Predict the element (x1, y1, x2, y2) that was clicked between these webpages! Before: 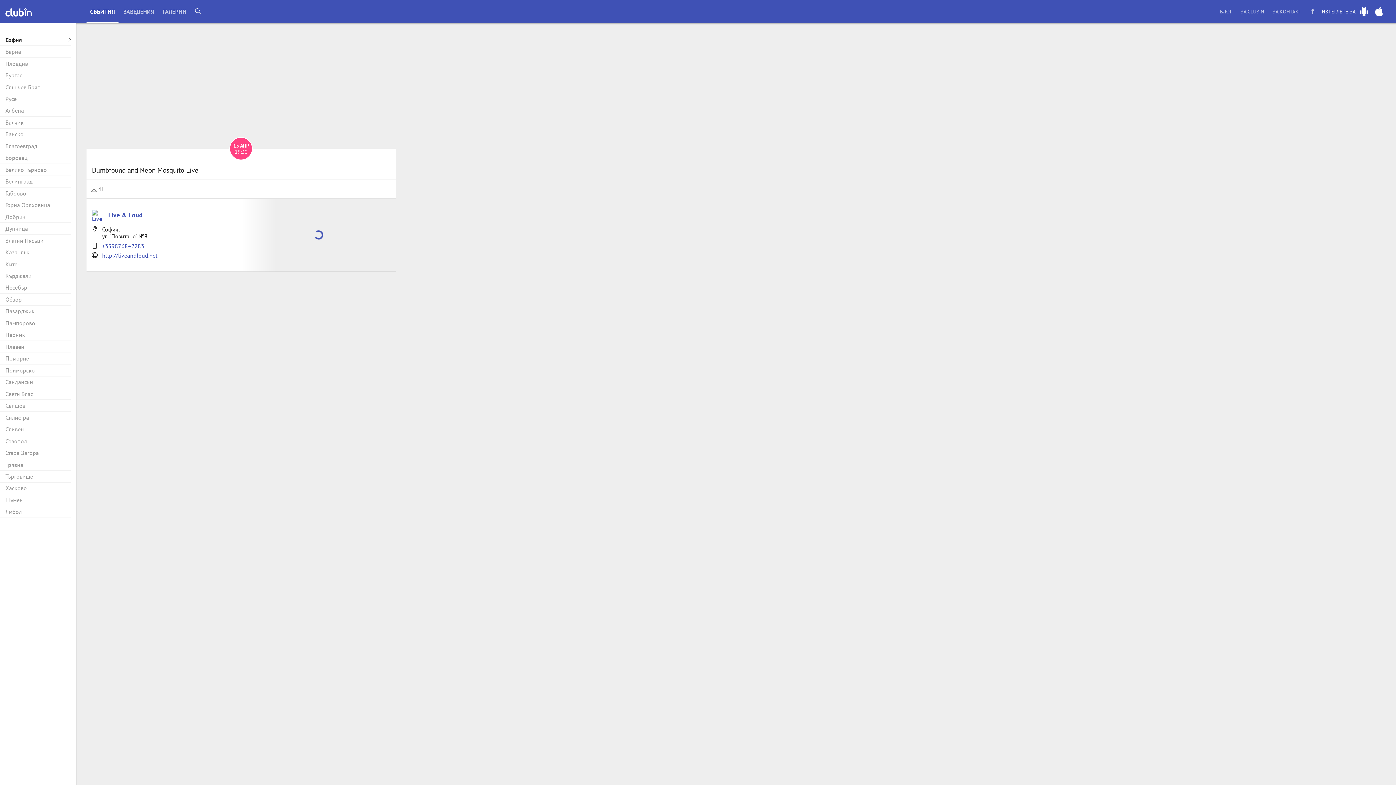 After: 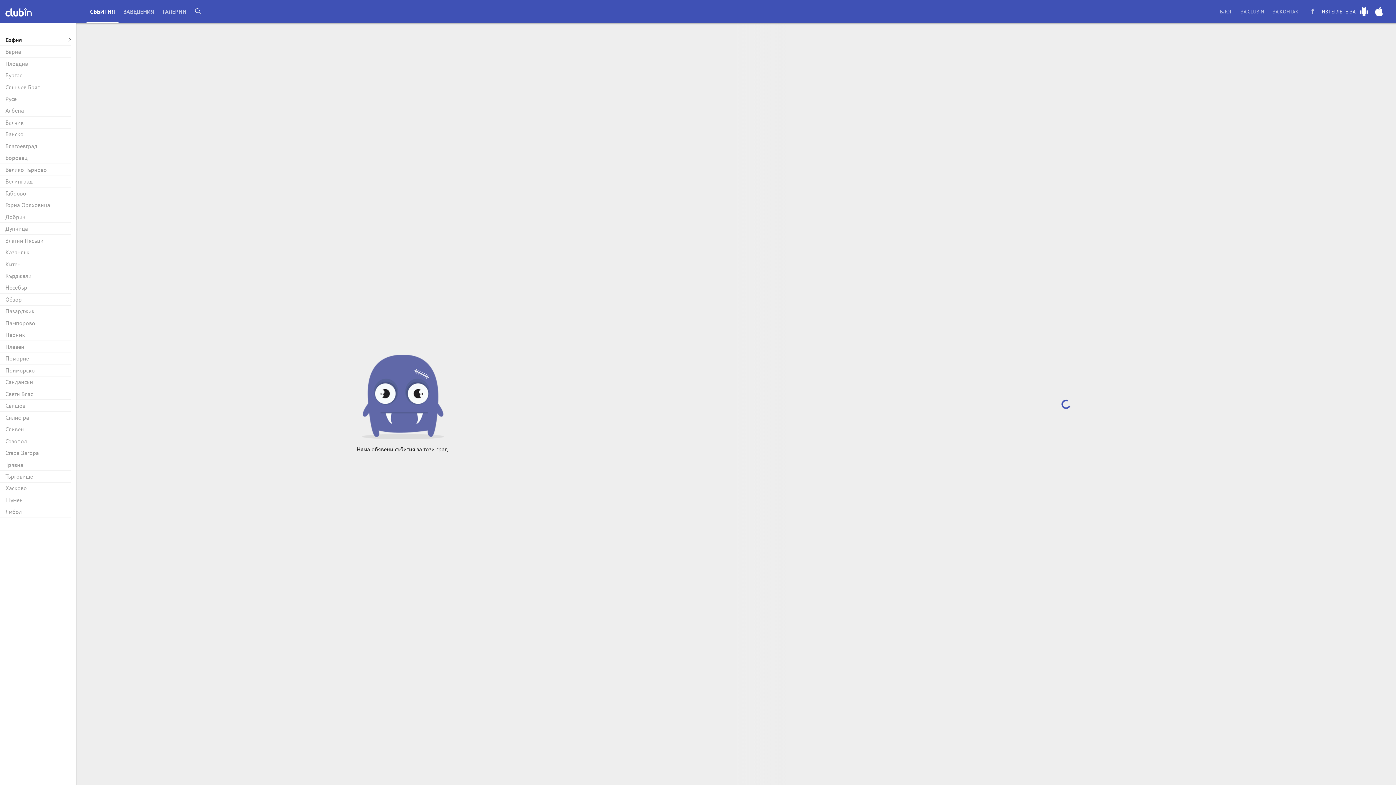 Action: label: СЪБИТИЯ bbox: (86, 0, 118, 23)